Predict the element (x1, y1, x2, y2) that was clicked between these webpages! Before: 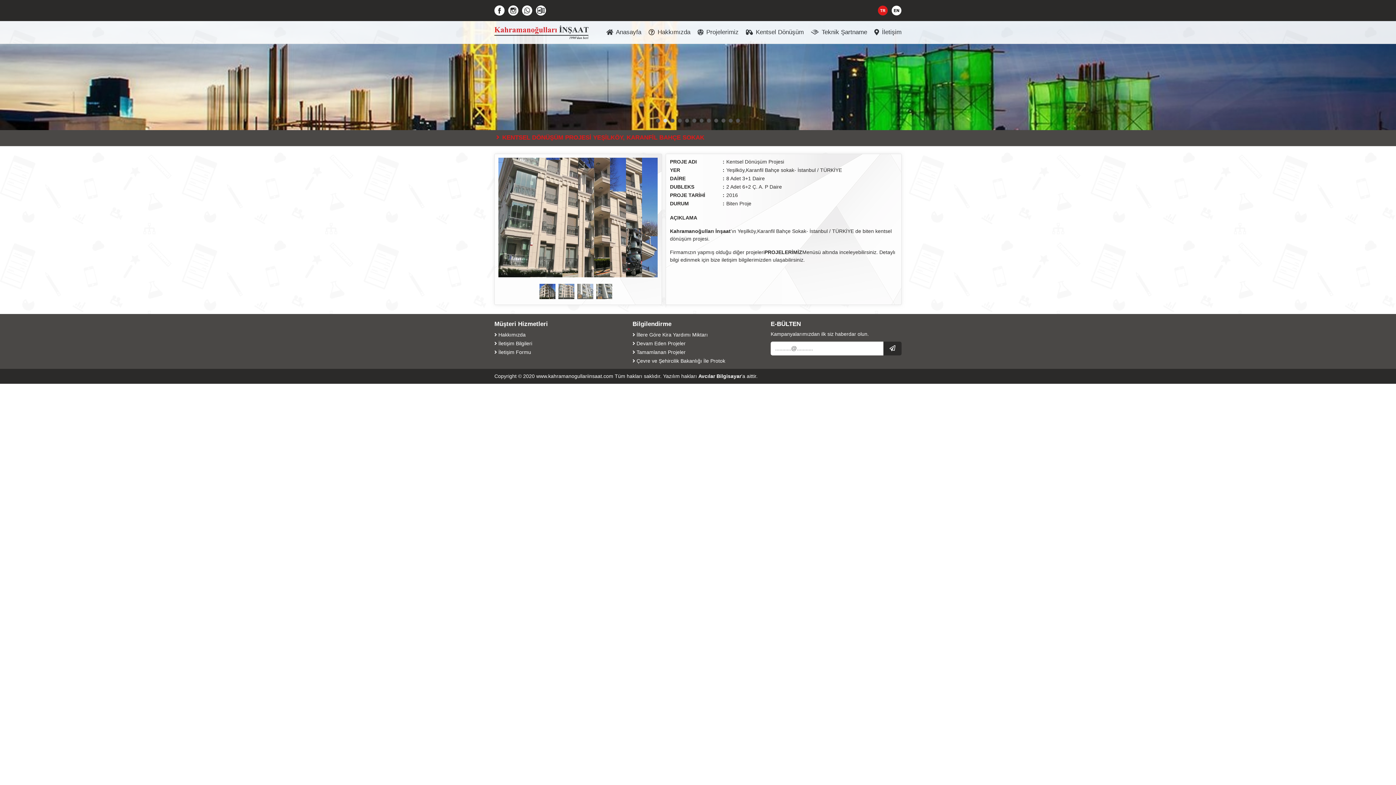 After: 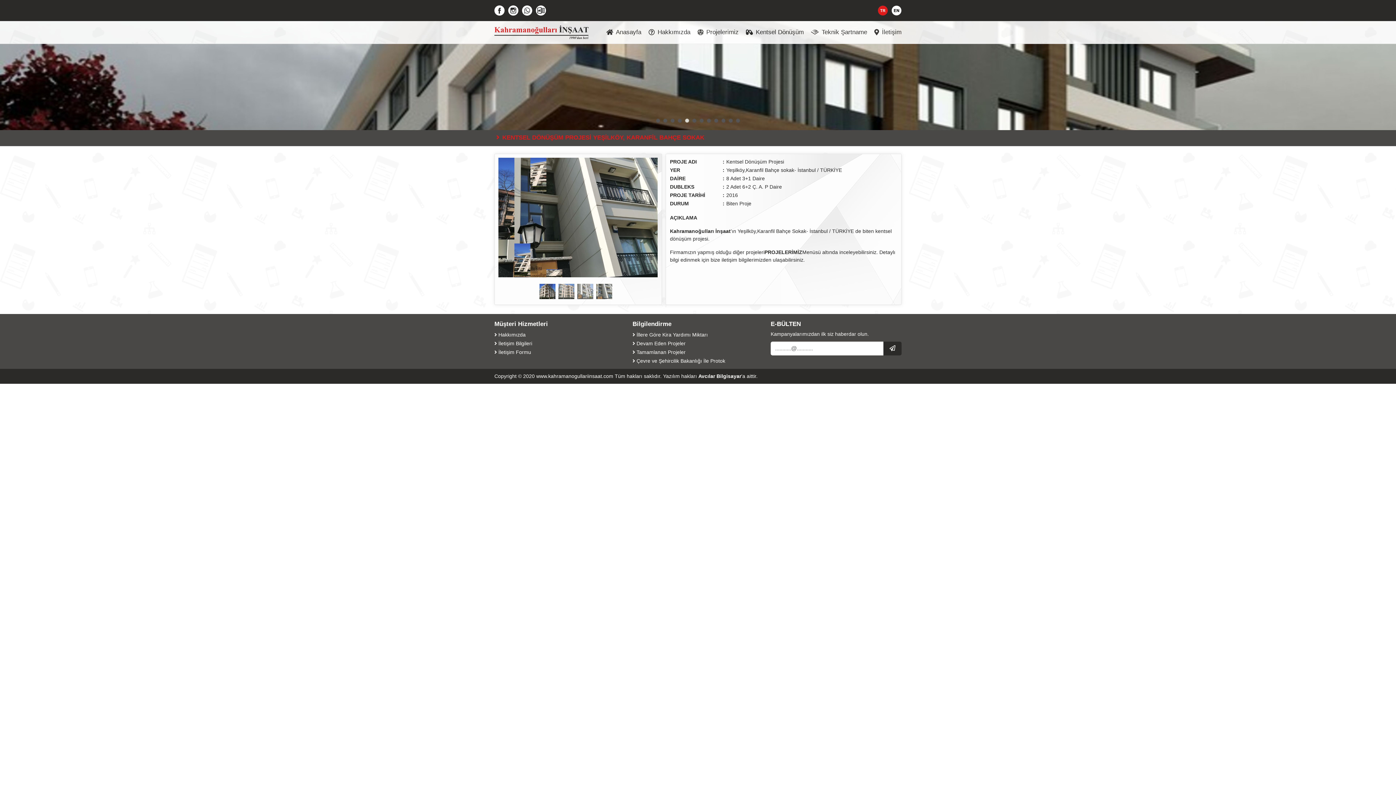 Action: bbox: (536, 3, 546, 17)